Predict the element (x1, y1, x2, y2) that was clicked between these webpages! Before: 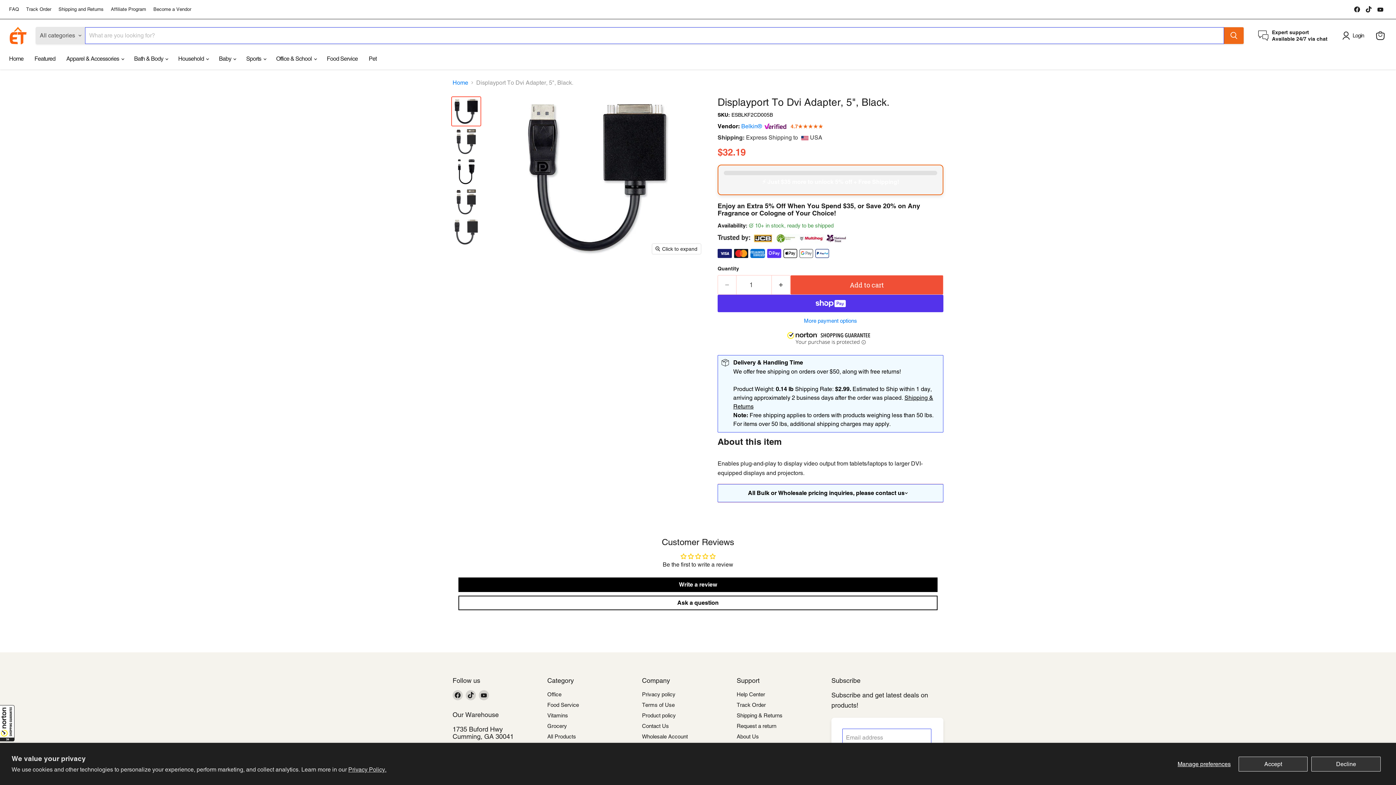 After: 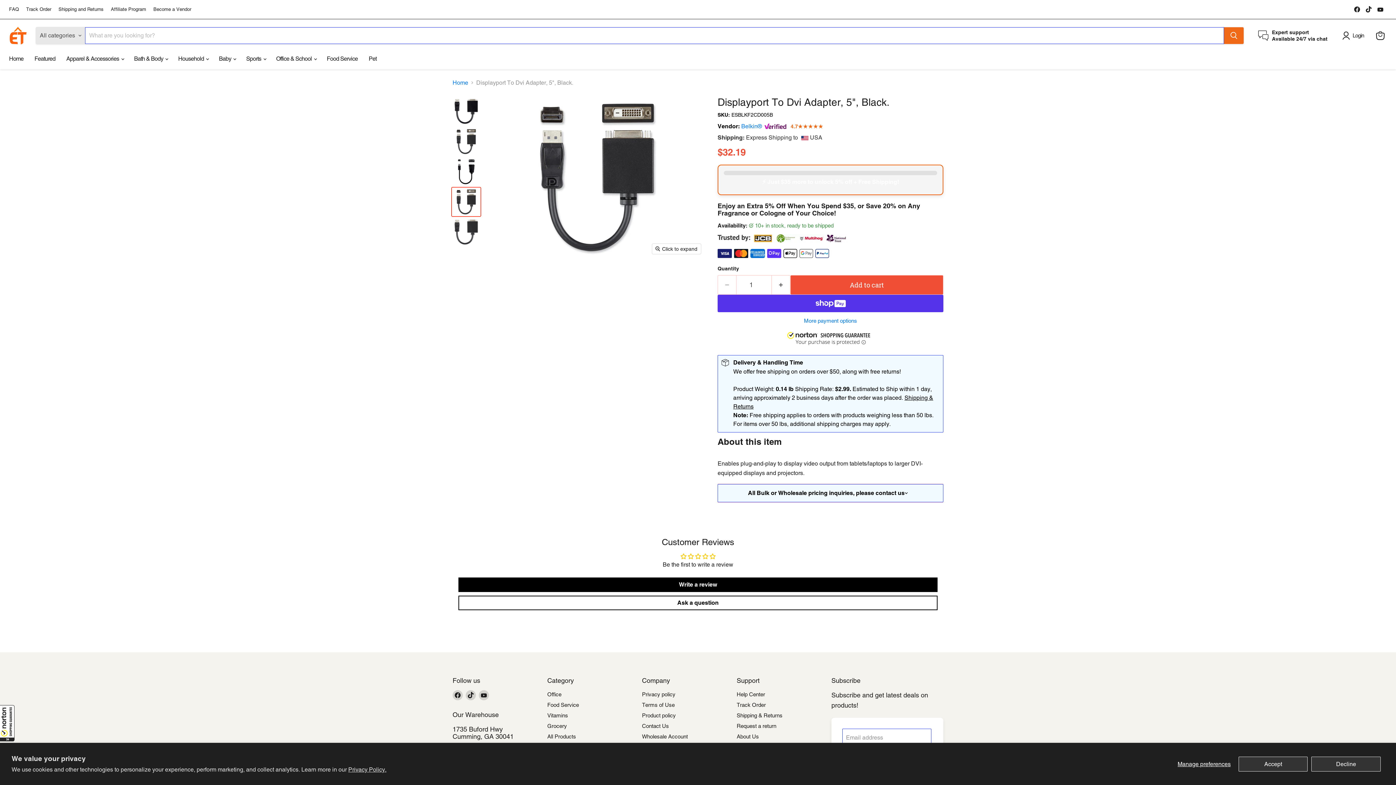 Action: label: Displayport To Dvi Adapter, 5 bbox: (452, 187, 480, 216)